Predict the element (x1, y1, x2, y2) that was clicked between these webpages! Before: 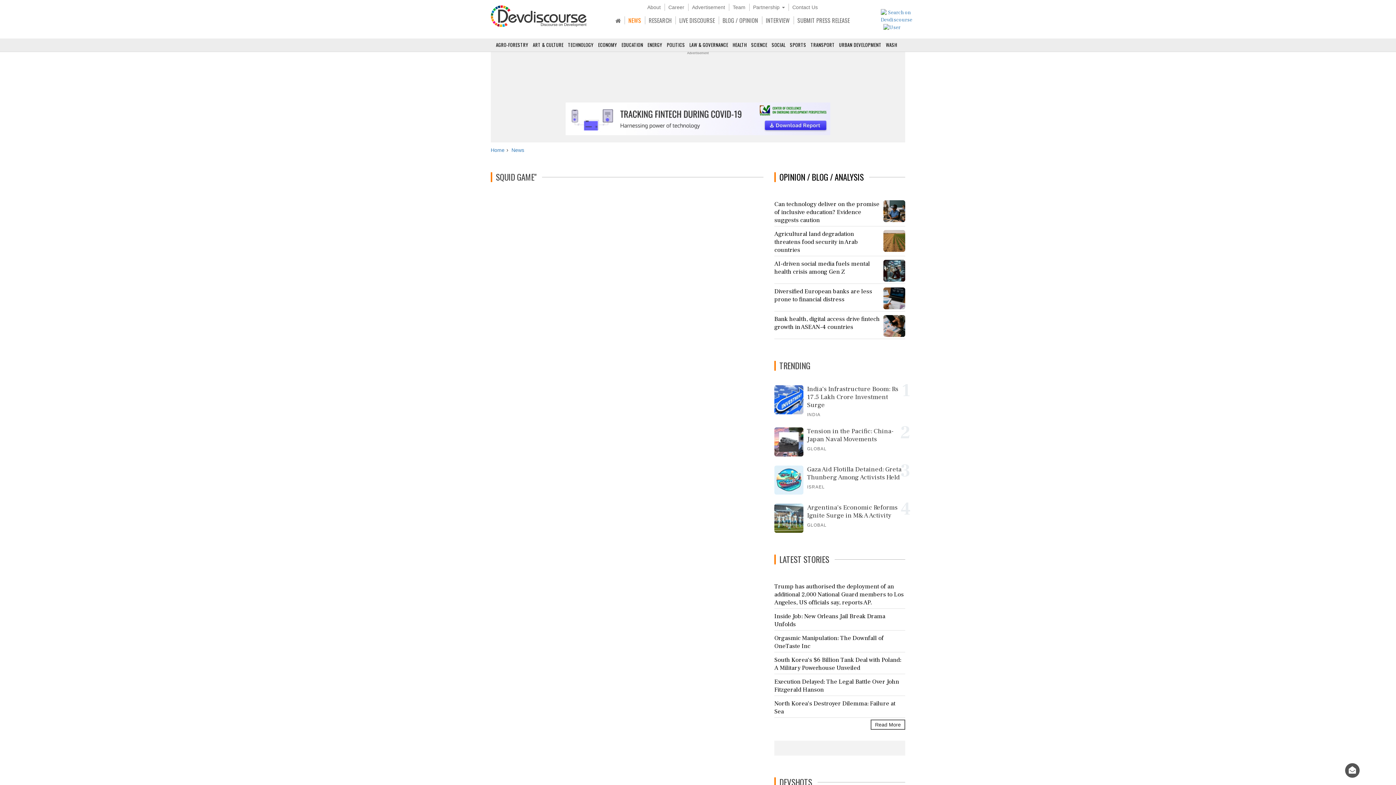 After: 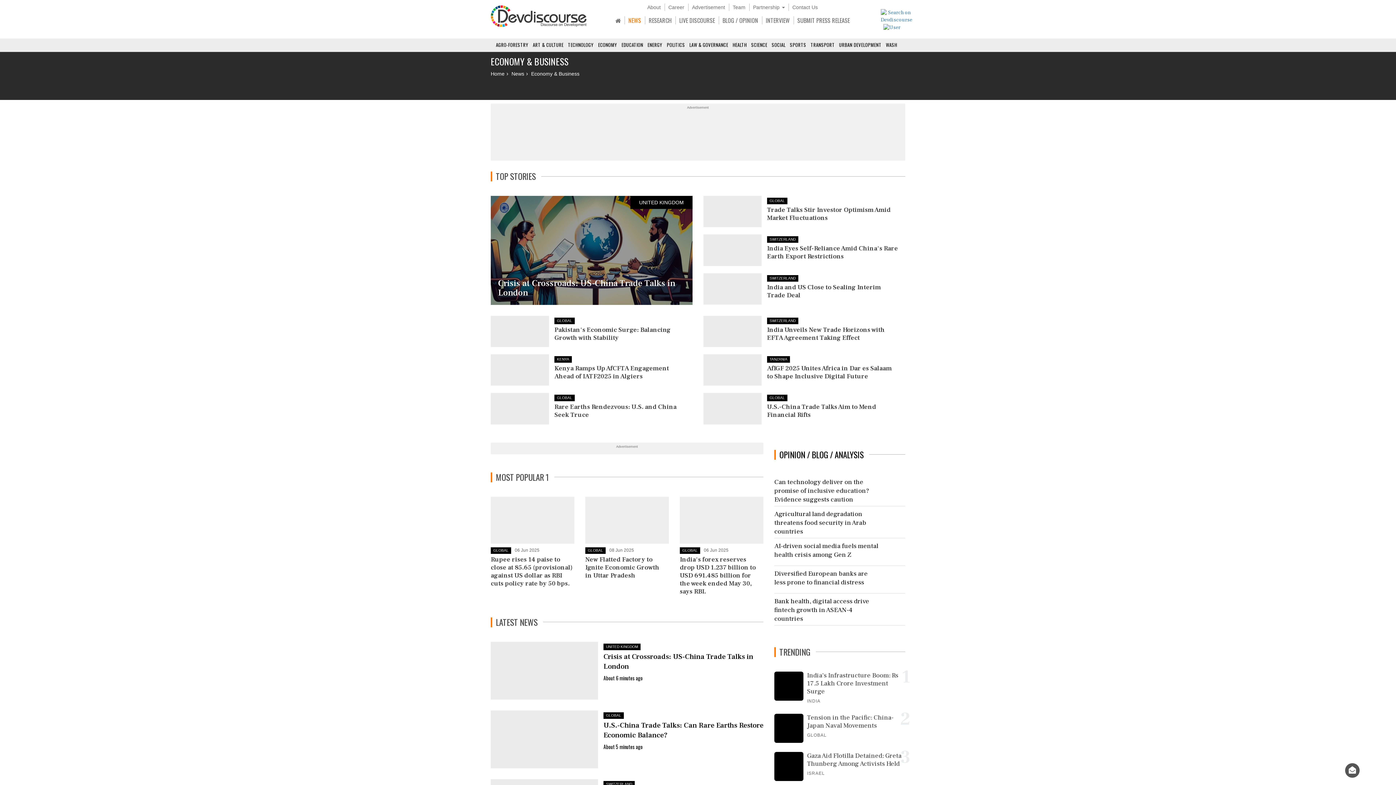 Action: label: ECONOMY bbox: (598, 40, 620, 51)